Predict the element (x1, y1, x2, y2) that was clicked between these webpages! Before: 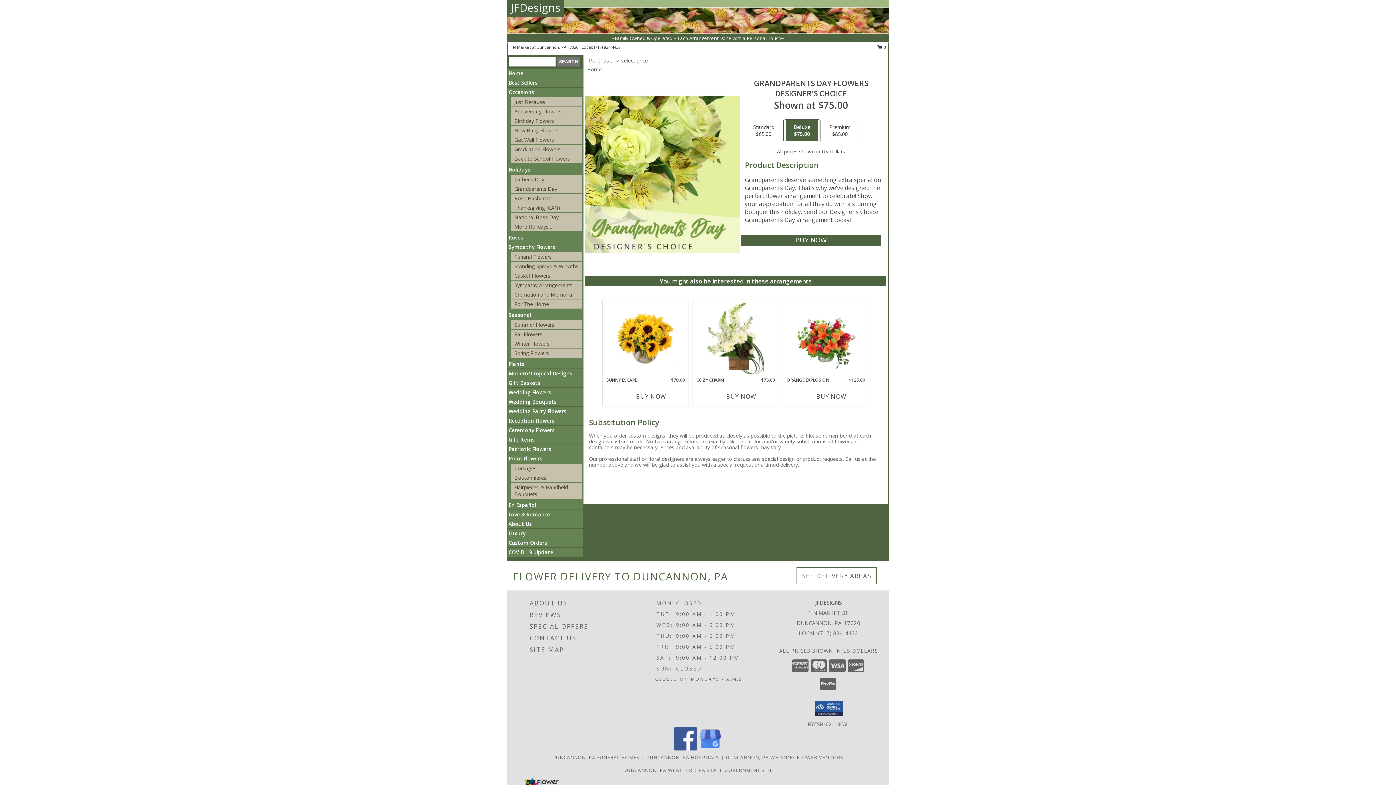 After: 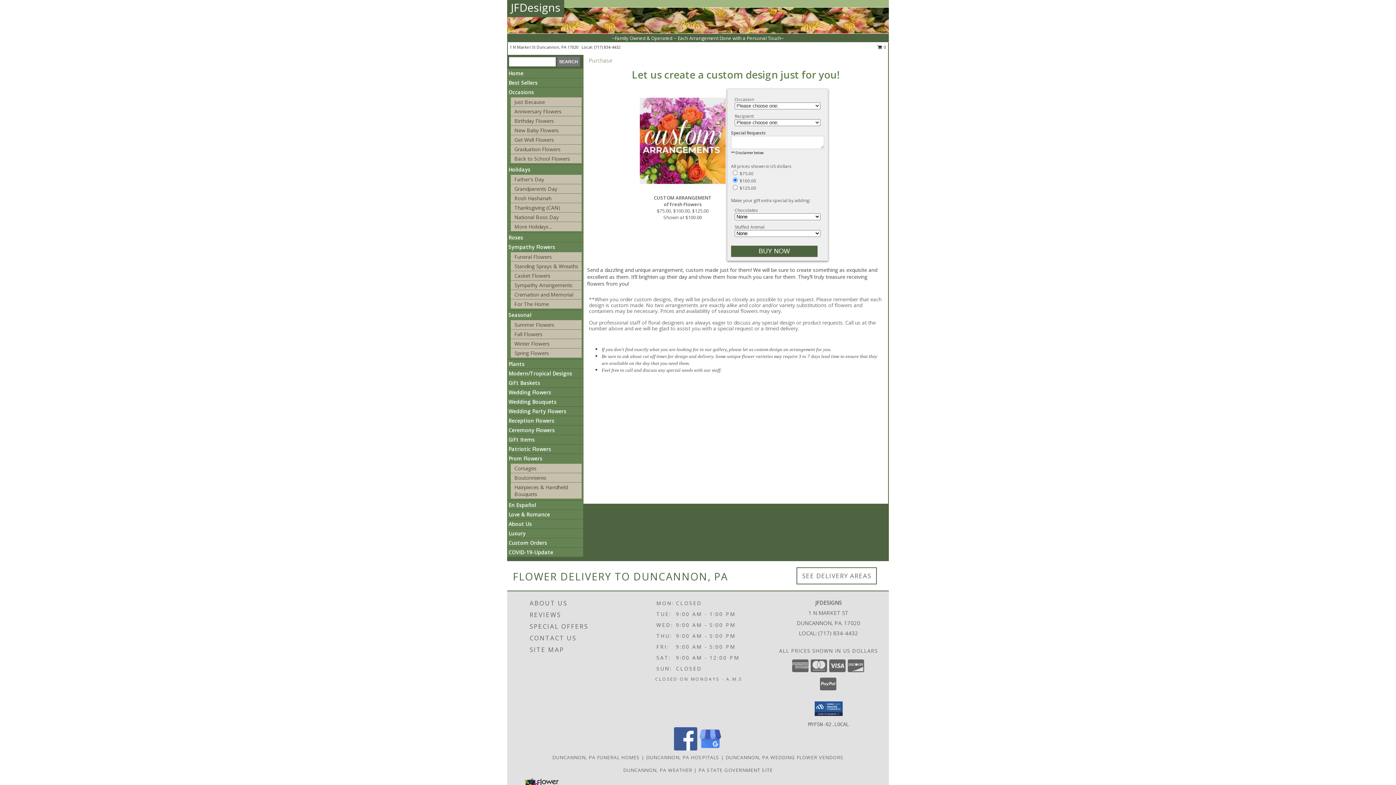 Action: bbox: (508, 539, 547, 546) label: Custom Orders